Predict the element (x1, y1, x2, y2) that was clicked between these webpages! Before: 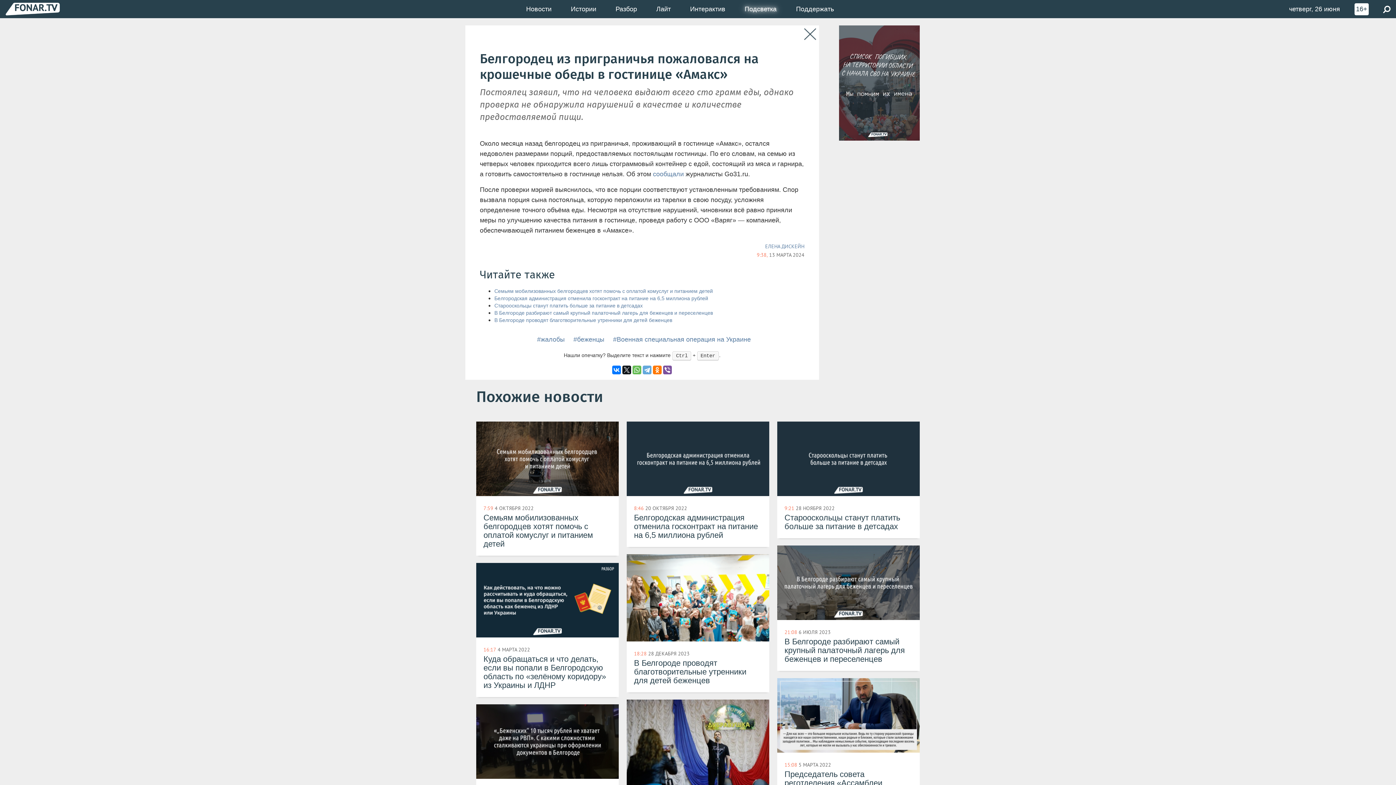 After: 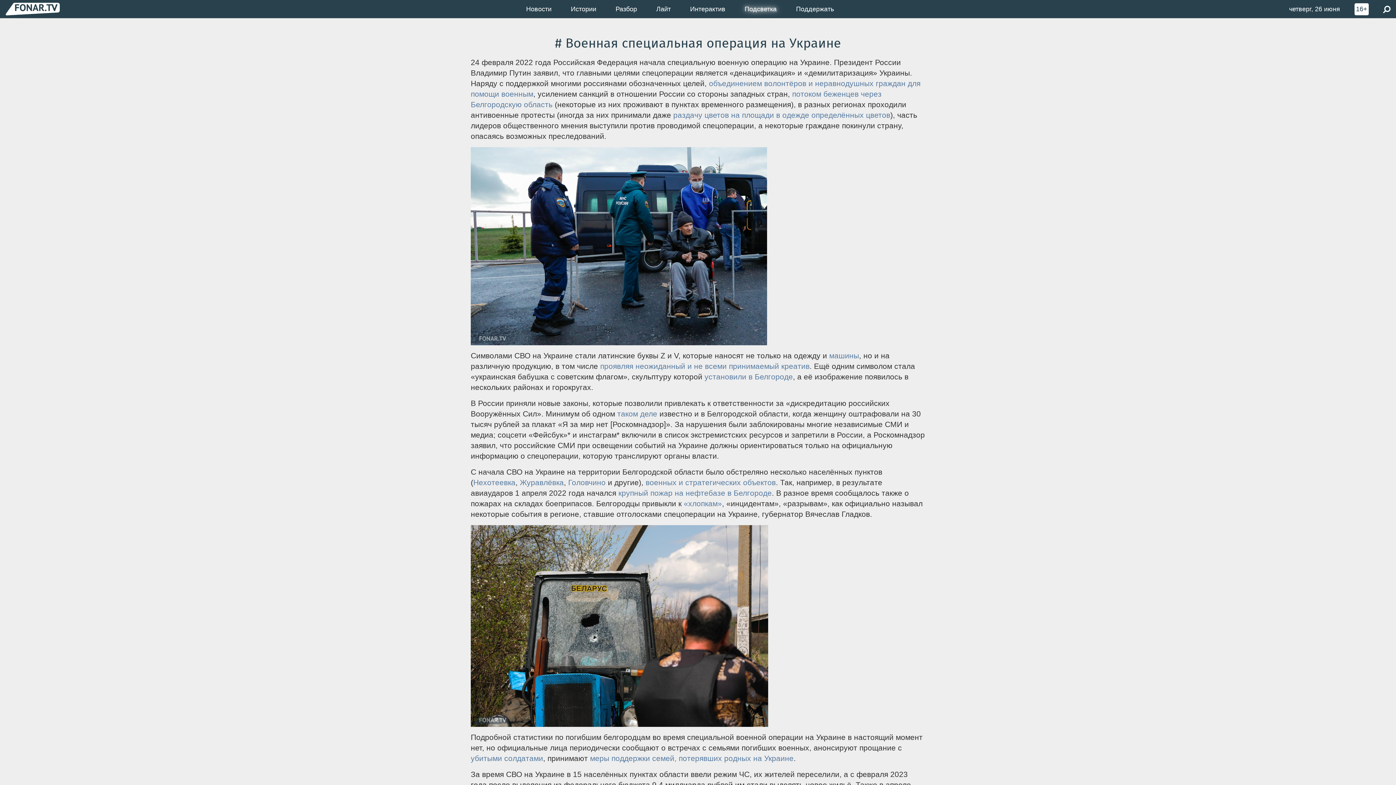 Action: label: #Военная специальная операция на Украине bbox: (613, 335, 751, 344)